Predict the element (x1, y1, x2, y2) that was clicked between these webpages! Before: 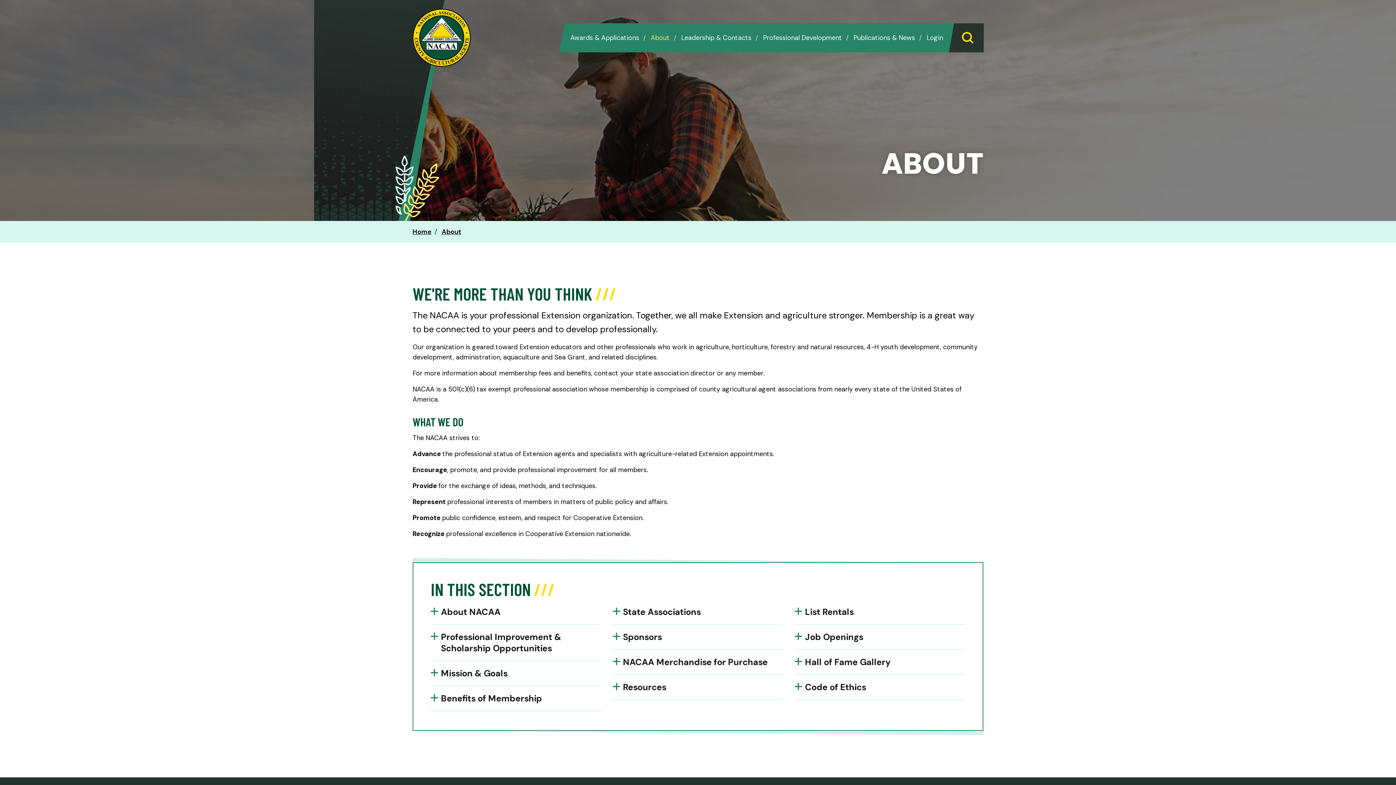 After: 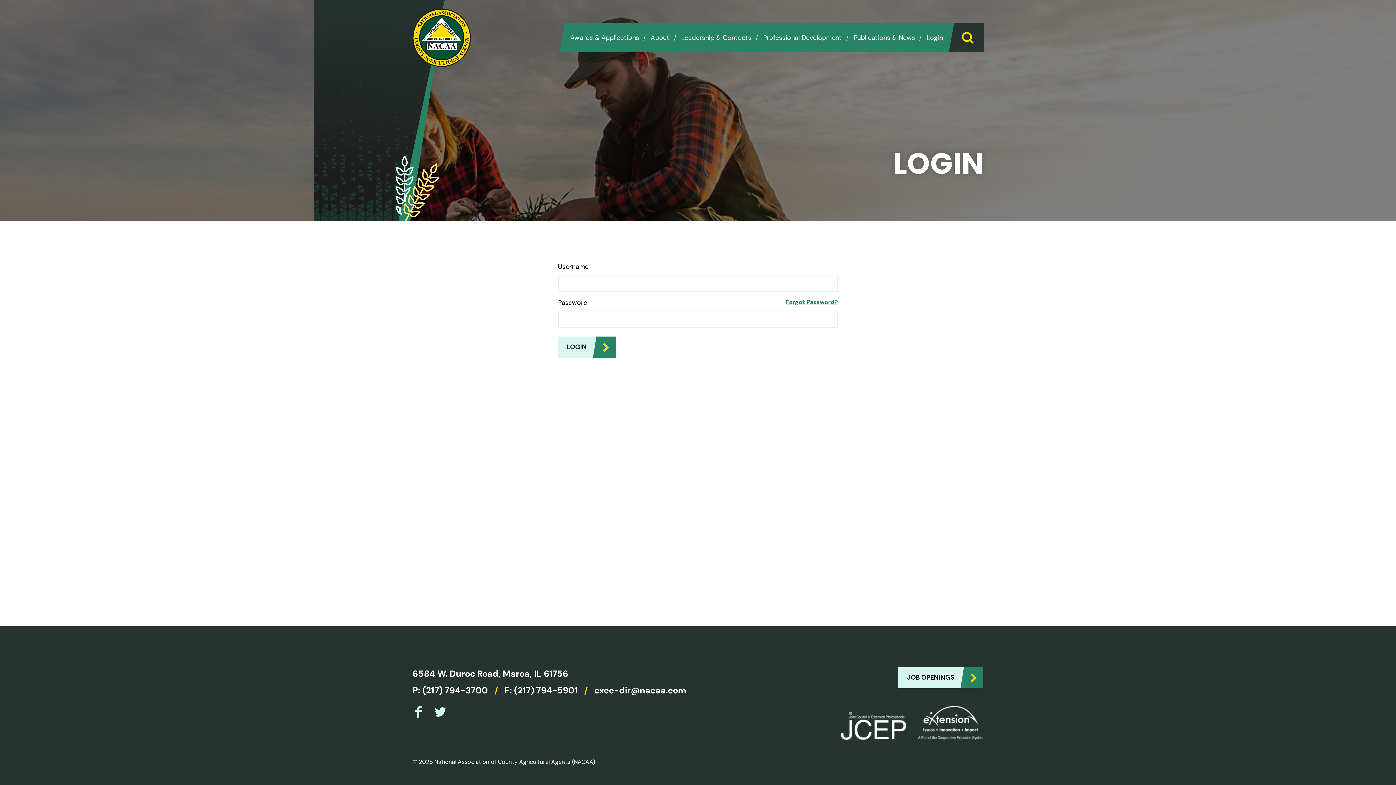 Action: label: Login bbox: (921, 23, 949, 52)